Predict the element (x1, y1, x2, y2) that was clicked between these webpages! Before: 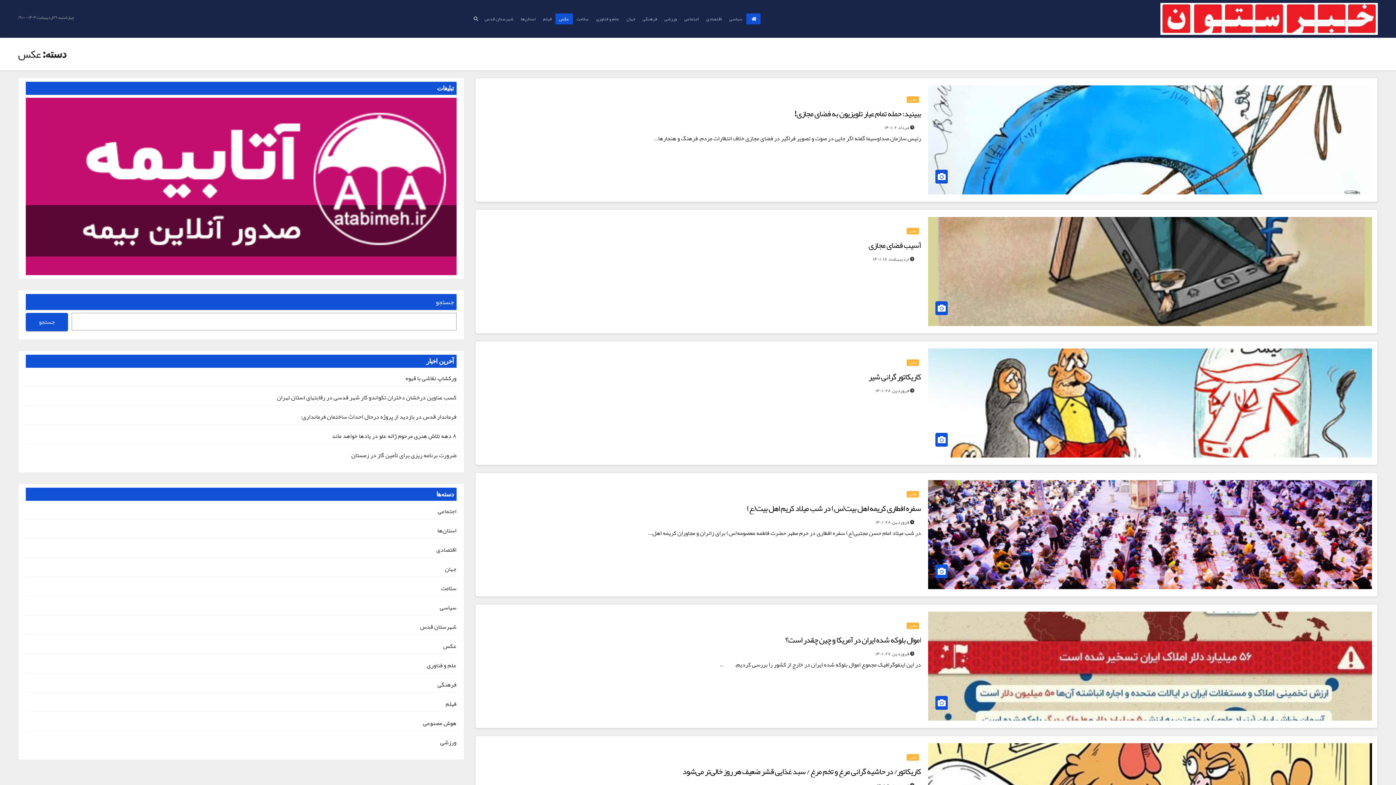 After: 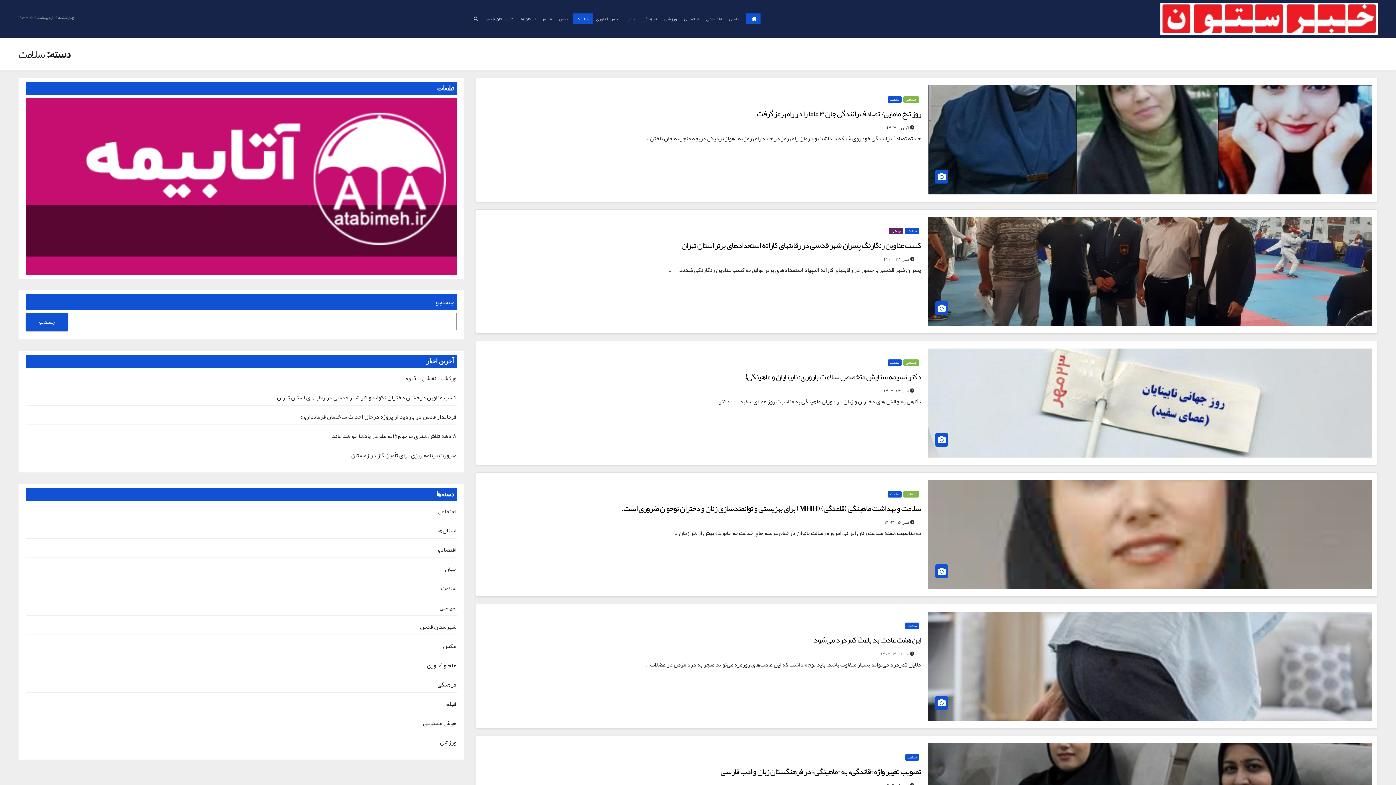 Action: bbox: (441, 582, 456, 594) label: سلامت